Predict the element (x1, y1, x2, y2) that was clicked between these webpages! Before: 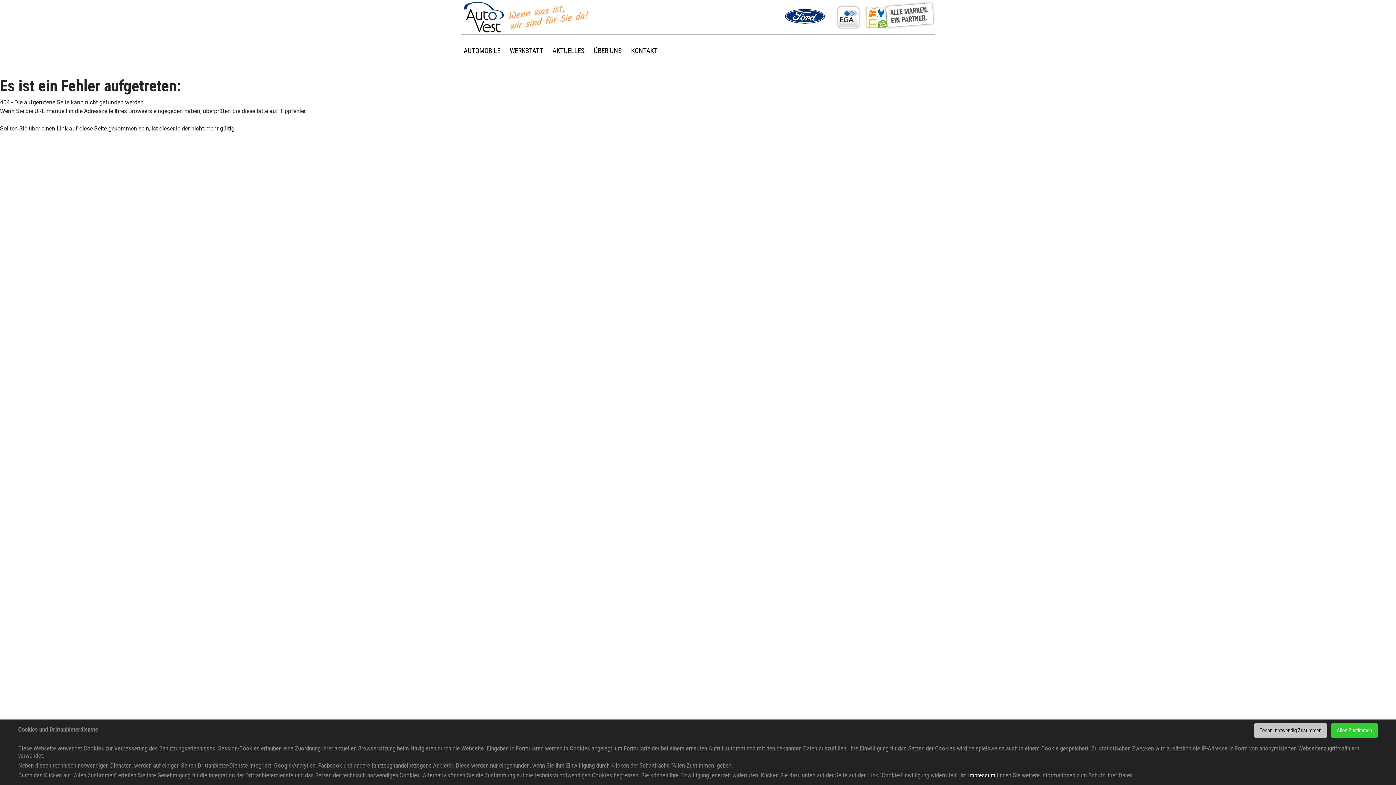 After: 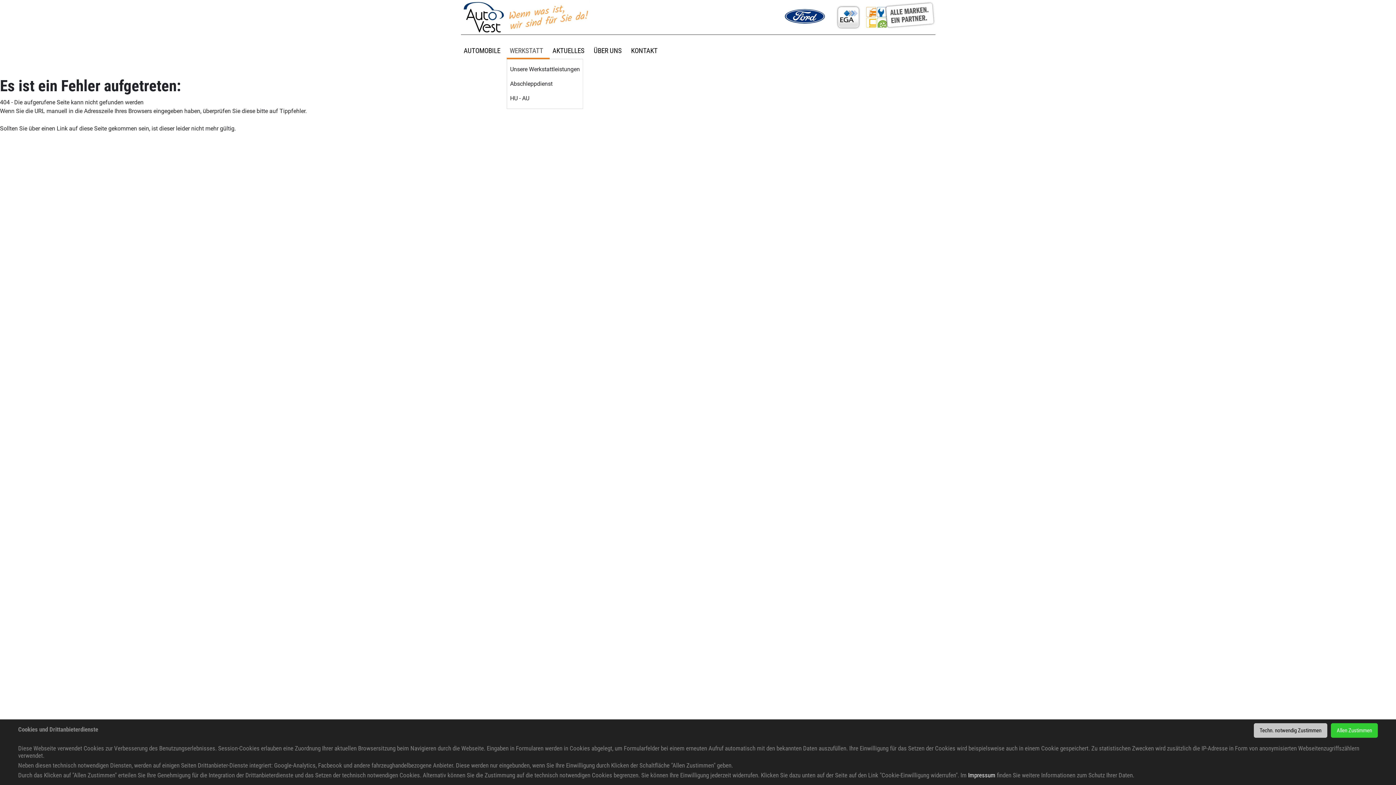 Action: bbox: (506, 40, 546, 56) label: WERKSTATT